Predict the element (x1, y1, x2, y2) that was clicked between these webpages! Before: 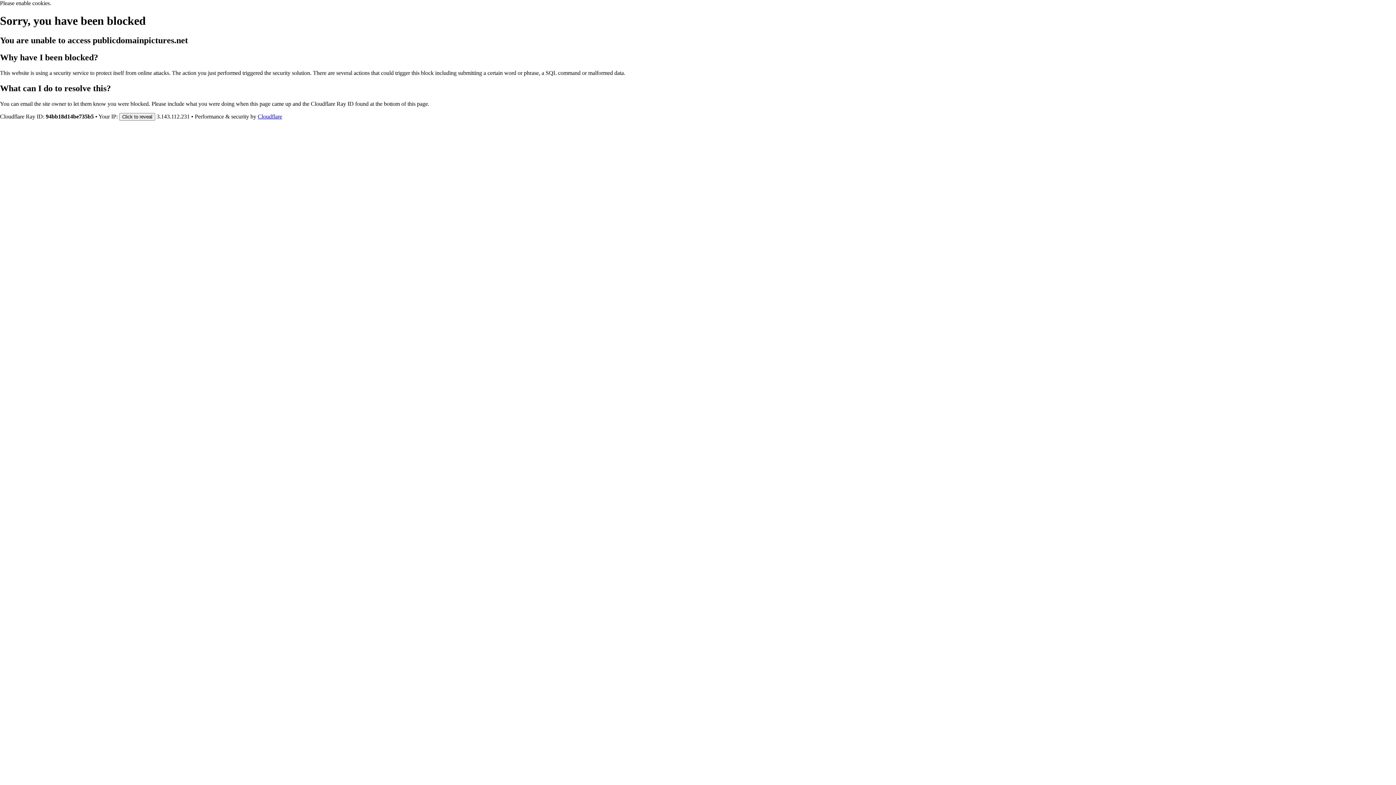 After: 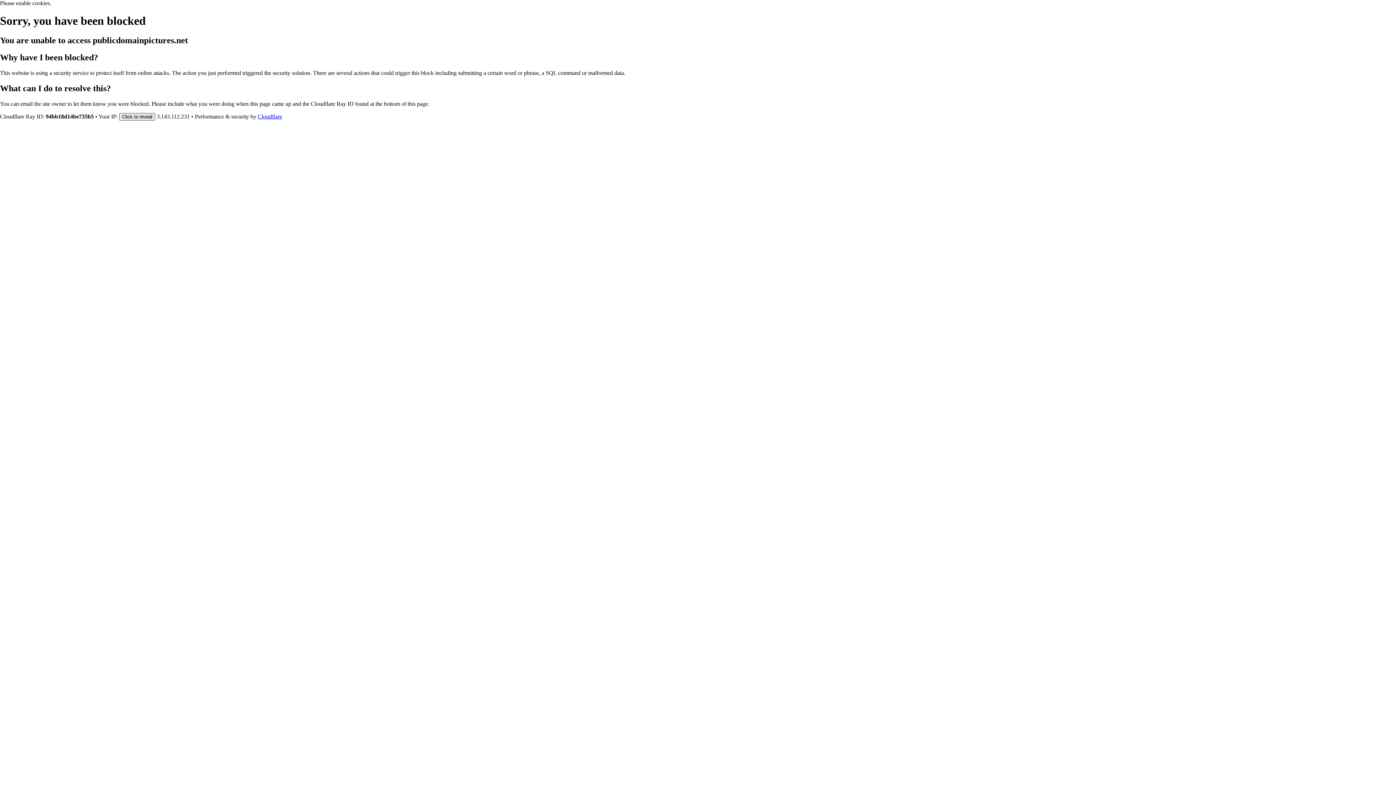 Action: label: Click to reveal bbox: (119, 112, 155, 120)